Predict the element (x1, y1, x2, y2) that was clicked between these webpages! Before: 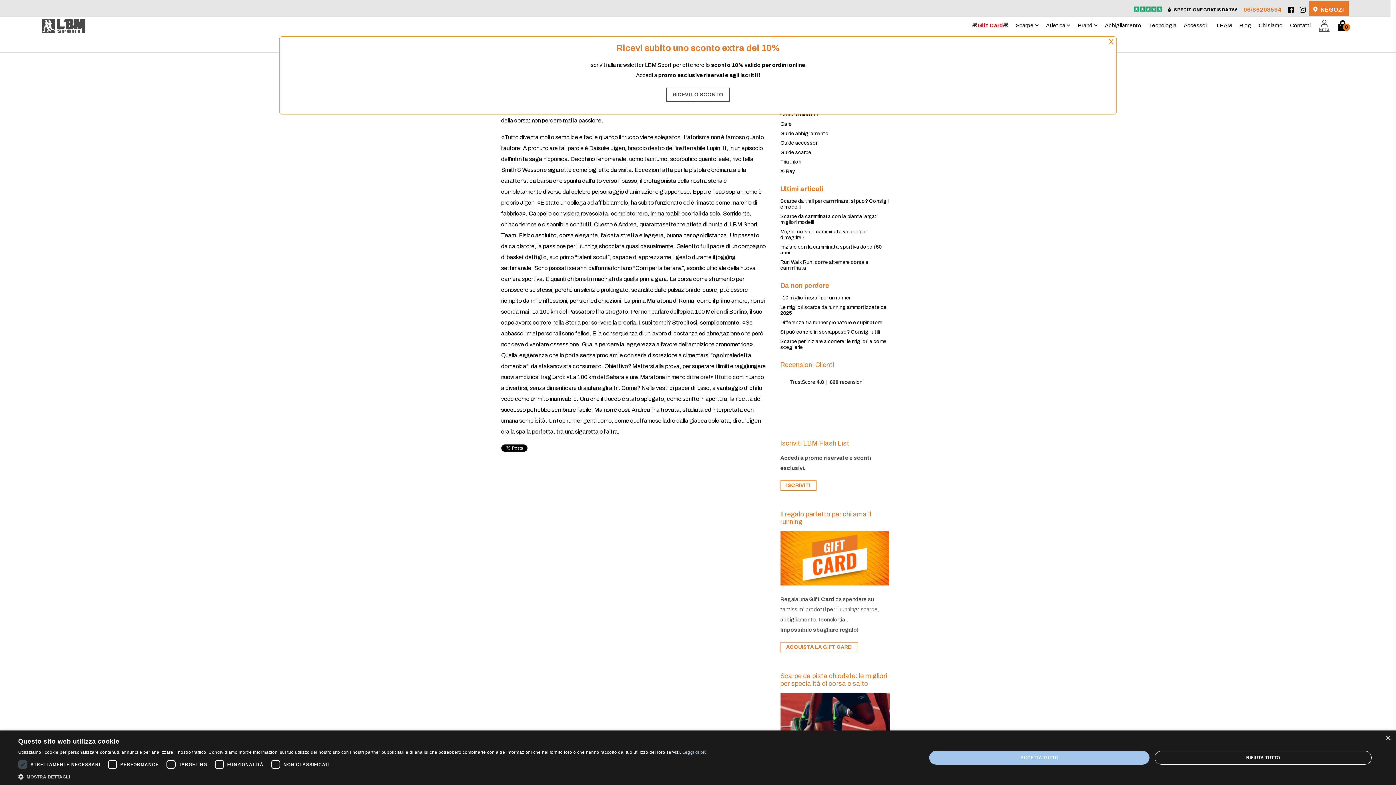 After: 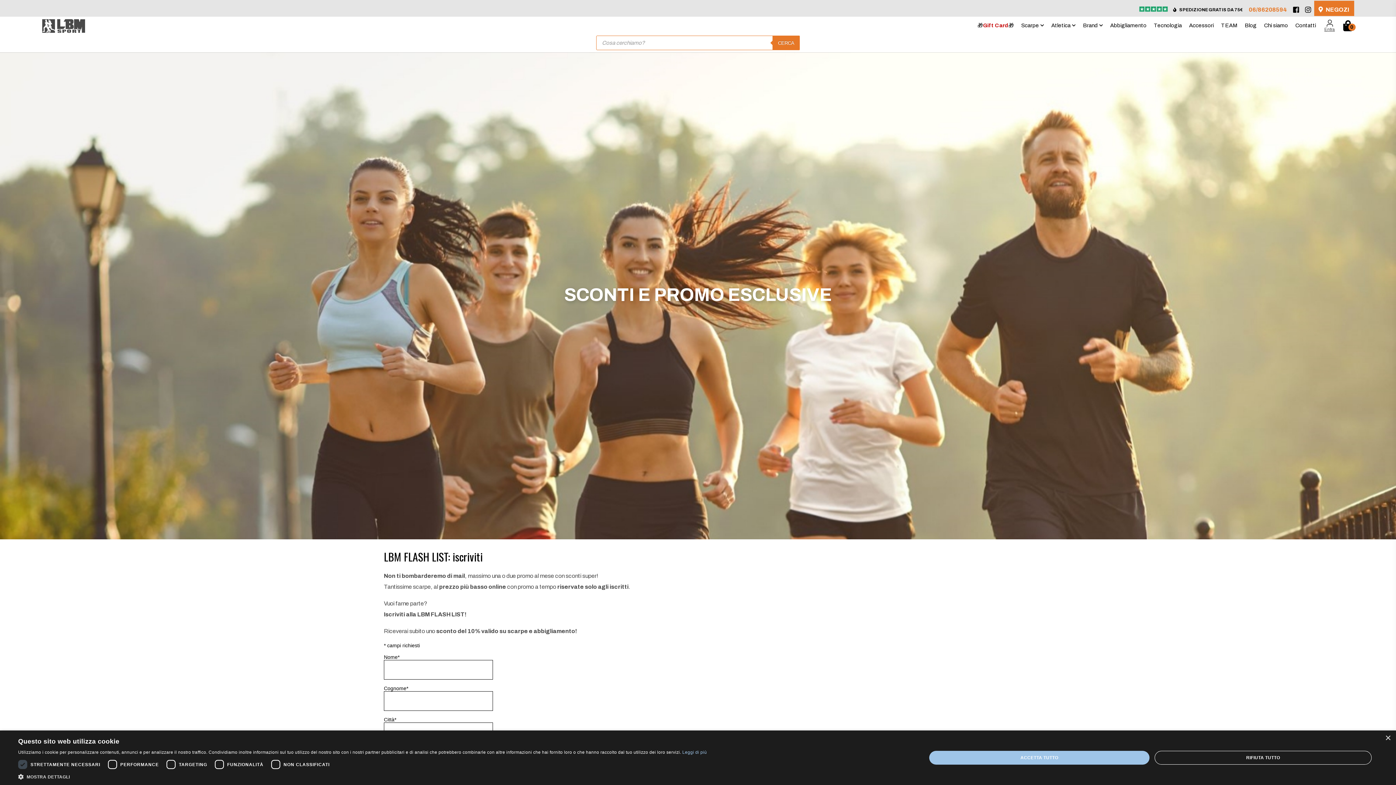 Action: label: RICEVI LO SCONTO bbox: (666, 87, 729, 102)